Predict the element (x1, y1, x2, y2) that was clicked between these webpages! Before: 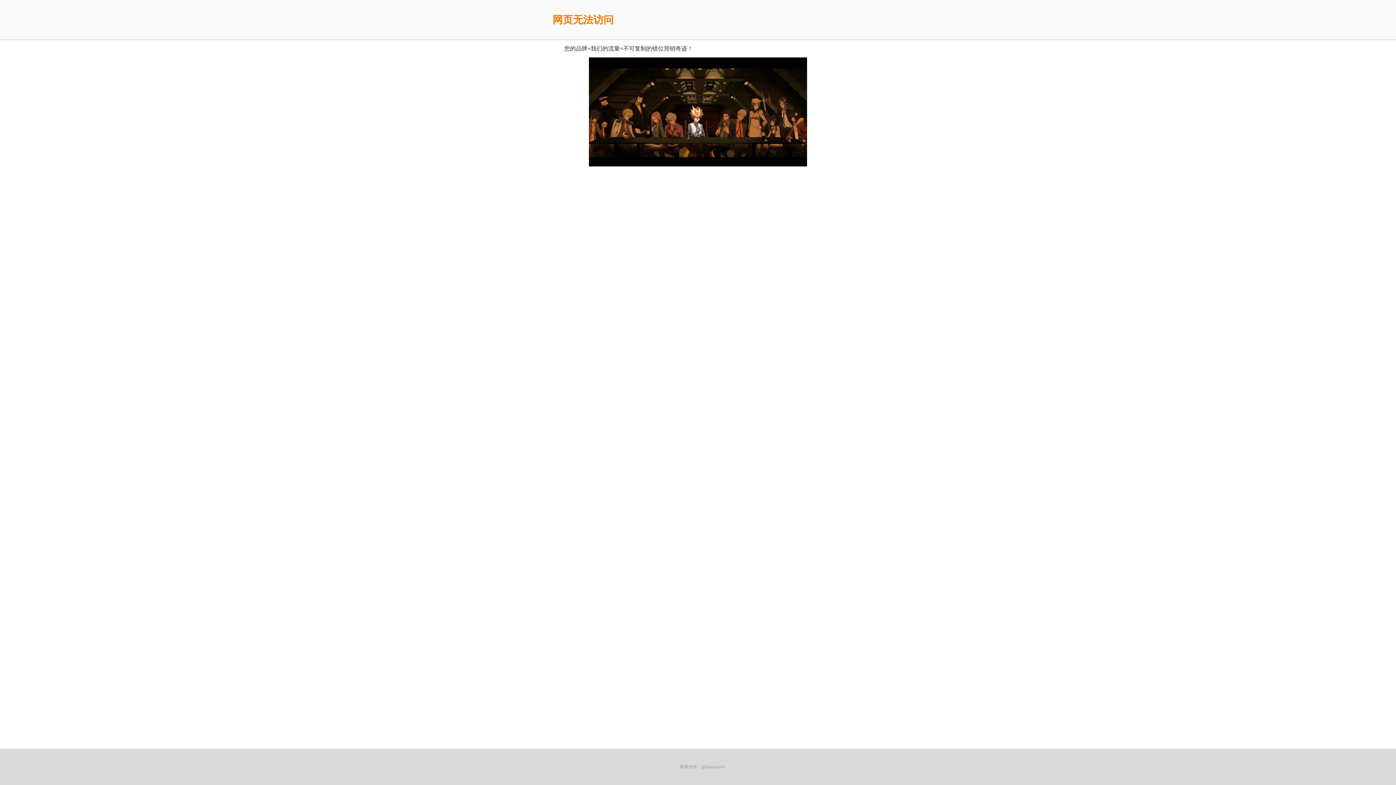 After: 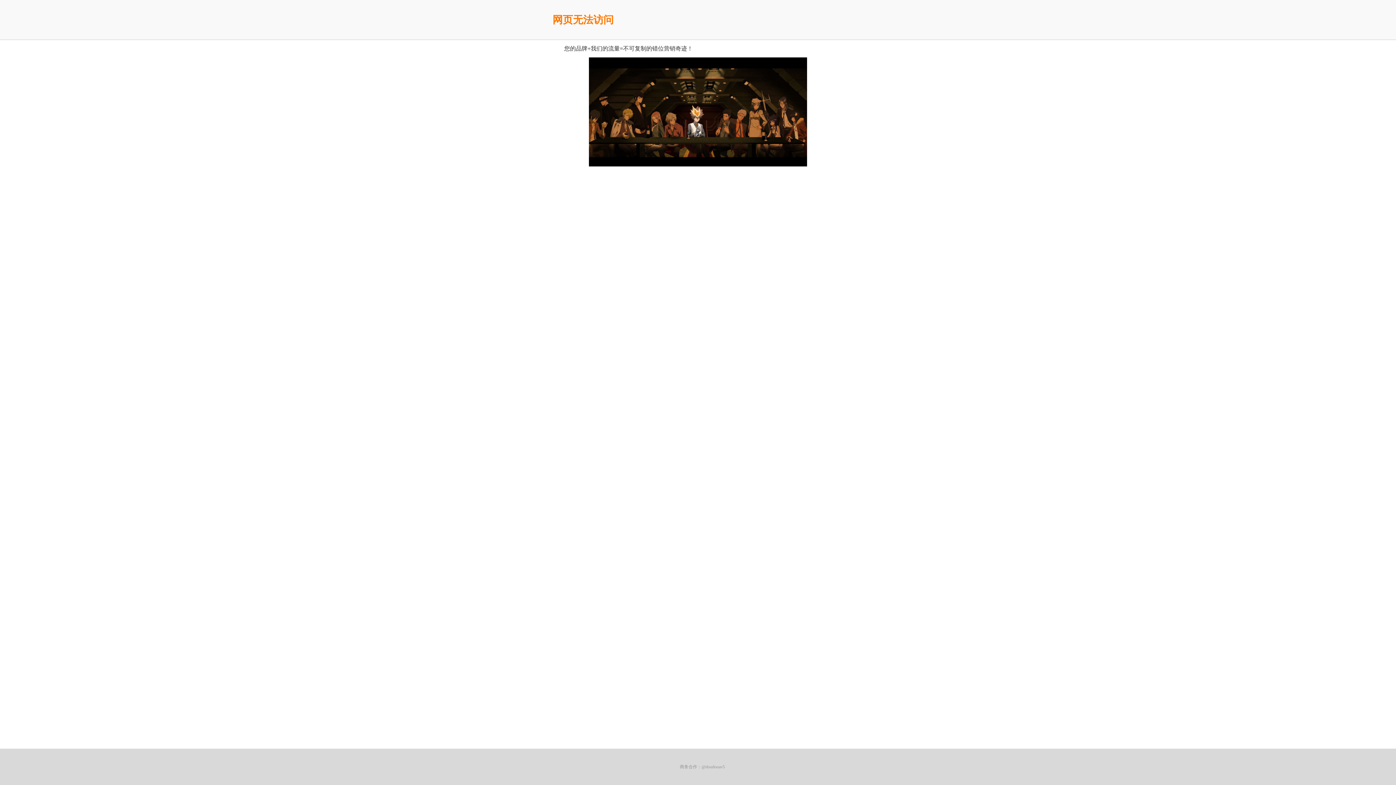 Action: label: 网页无法访问 bbox: (552, 14, 613, 25)